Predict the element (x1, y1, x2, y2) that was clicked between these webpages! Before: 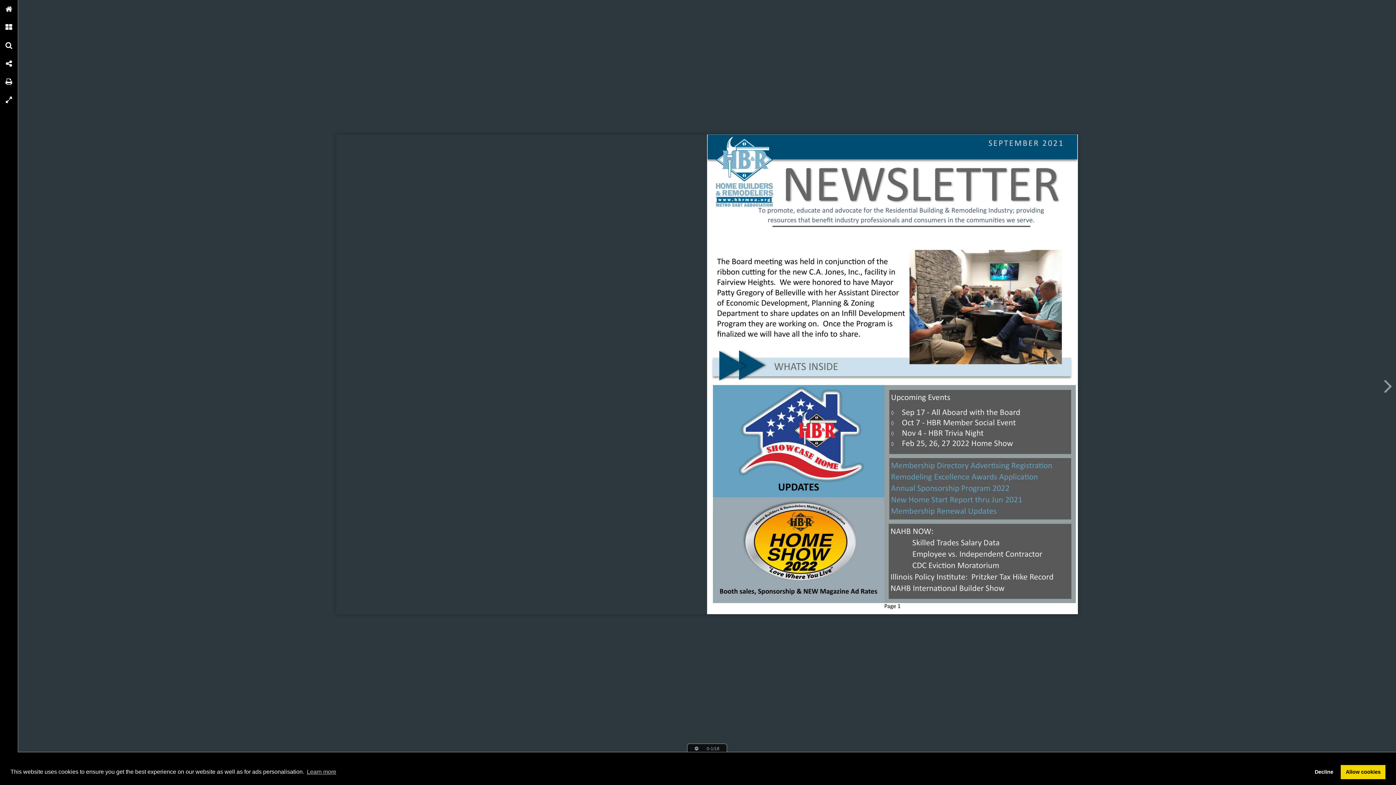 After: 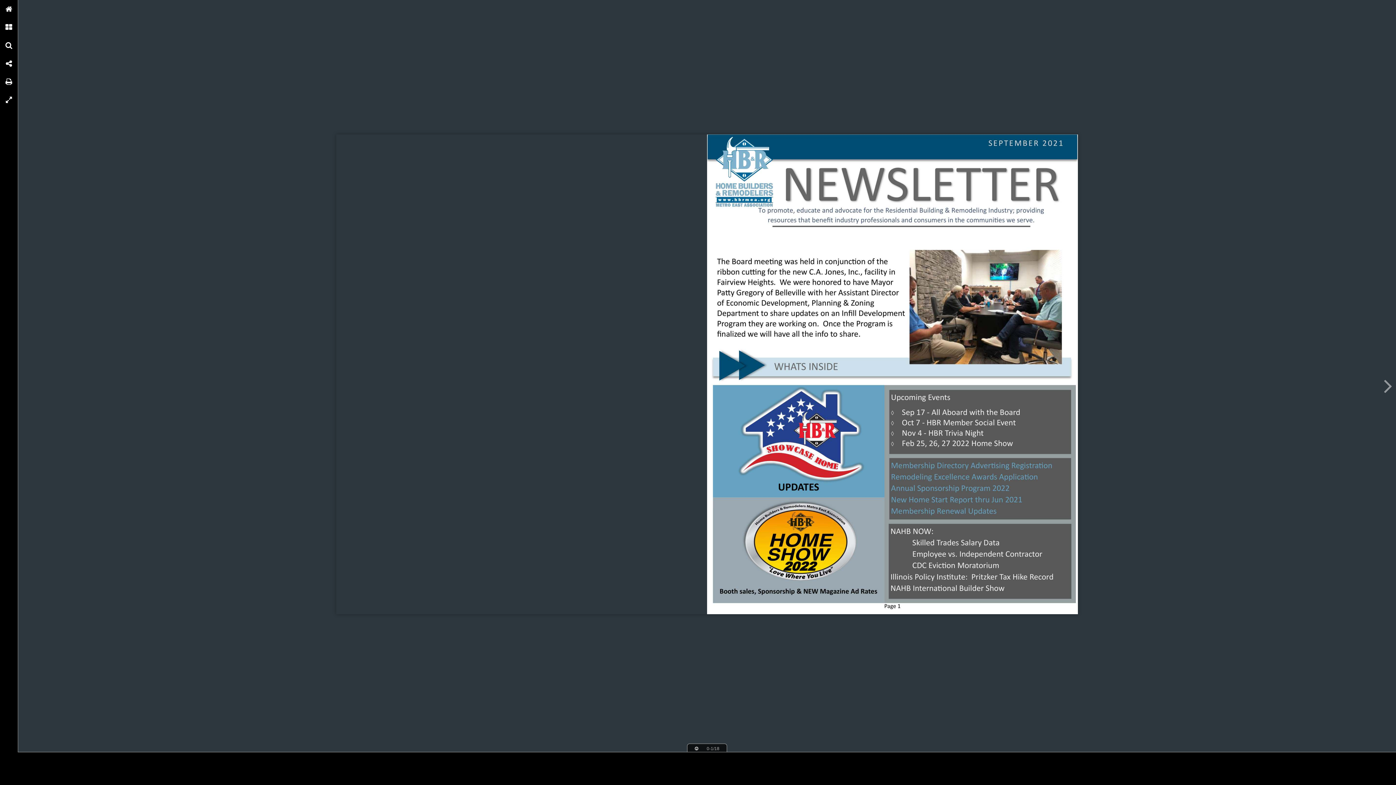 Action: label: allow cookies bbox: (1341, 765, 1385, 779)